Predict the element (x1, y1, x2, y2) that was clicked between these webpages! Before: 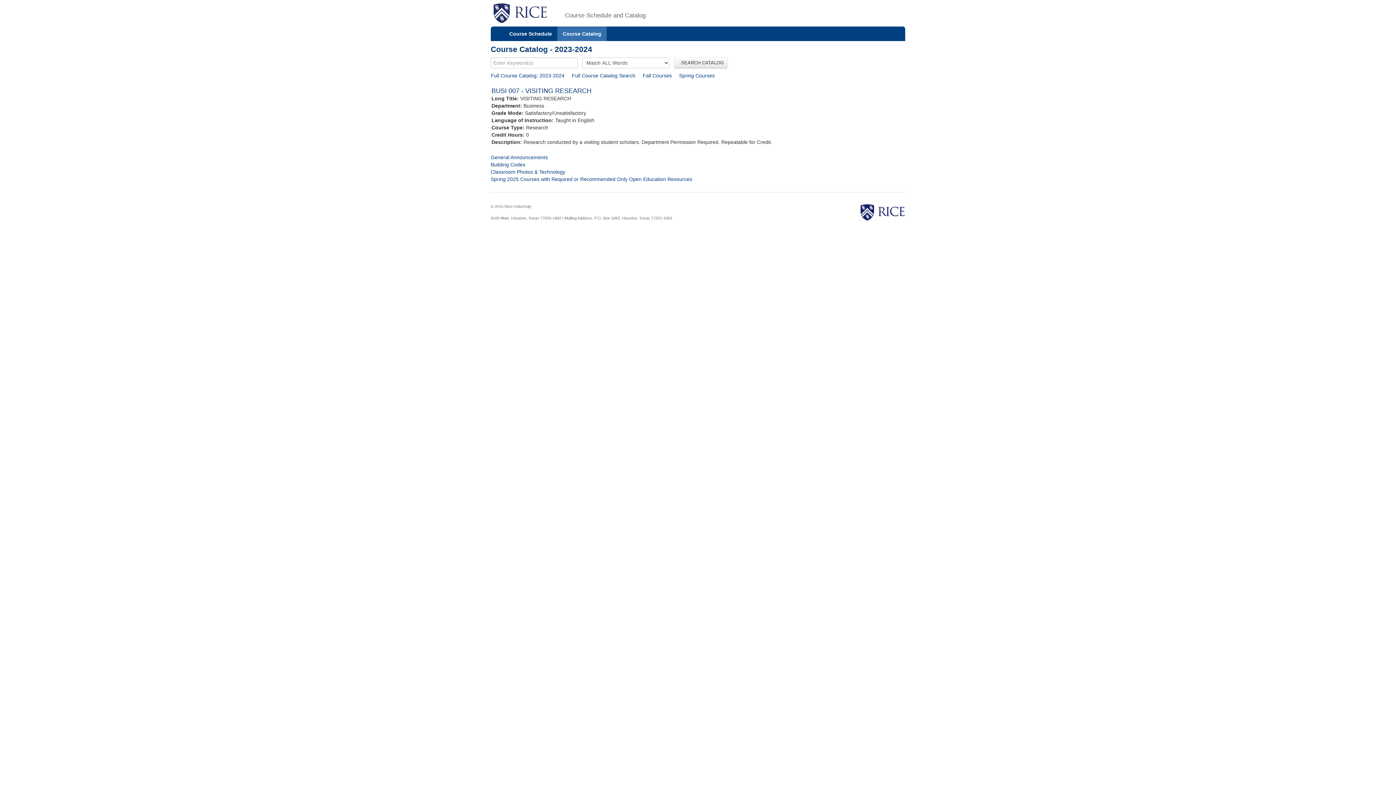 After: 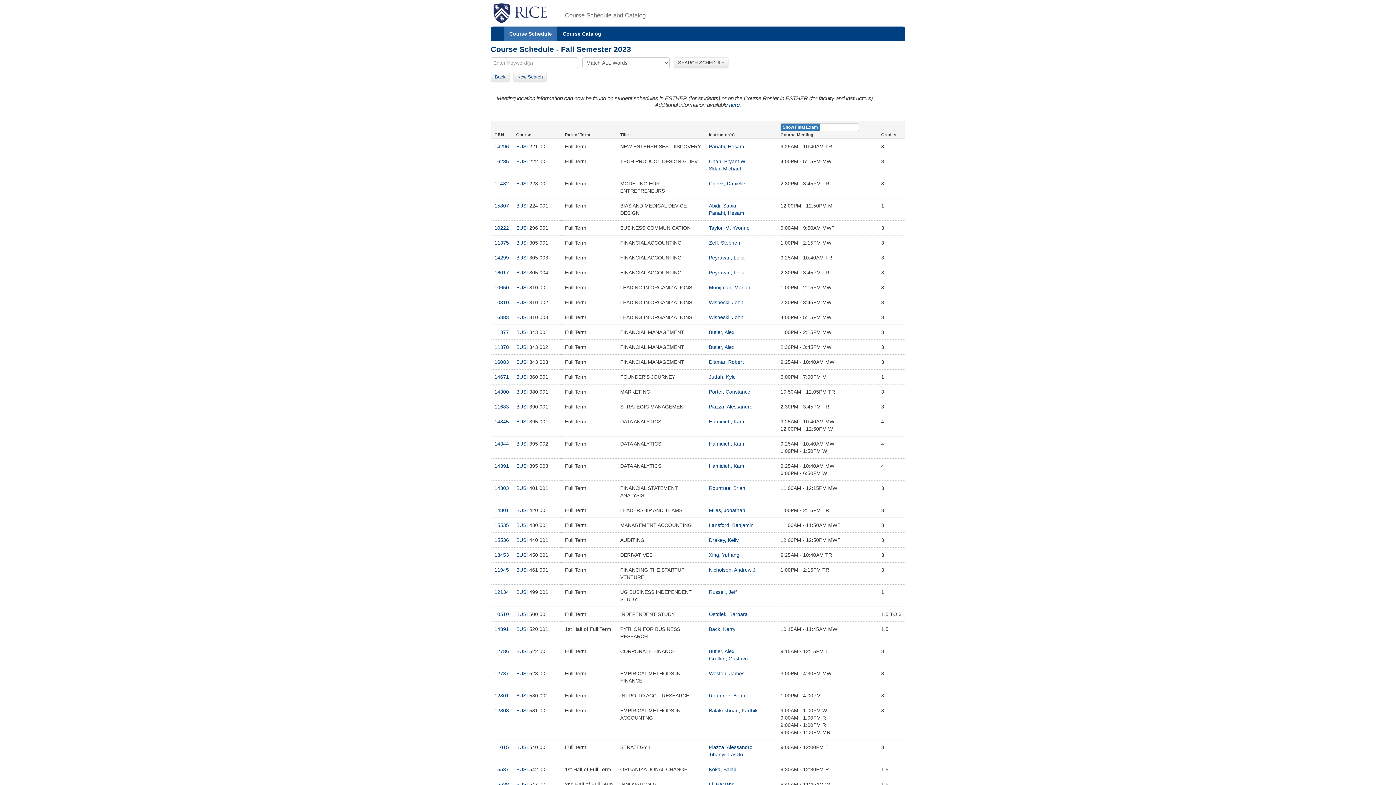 Action: bbox: (642, 72, 672, 78) label: Fall Courses